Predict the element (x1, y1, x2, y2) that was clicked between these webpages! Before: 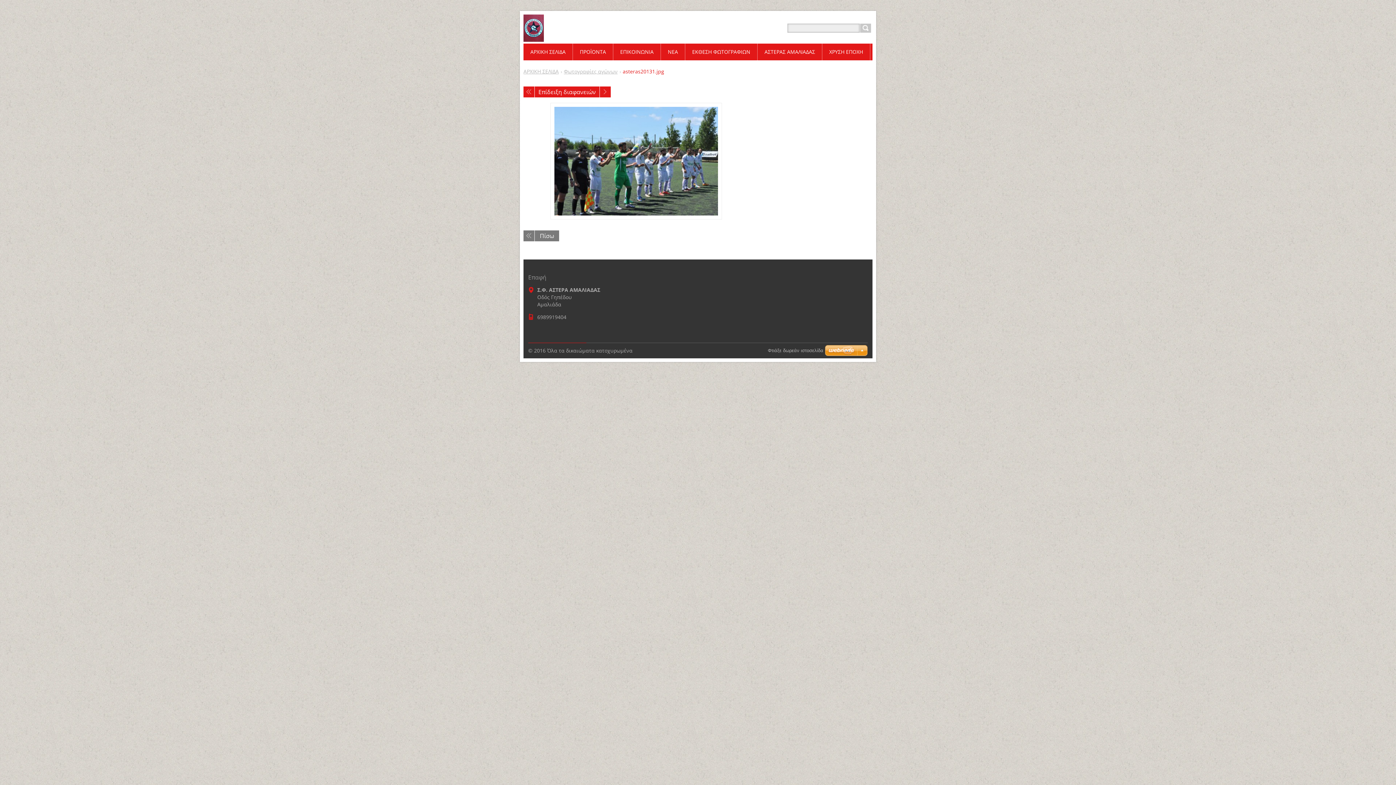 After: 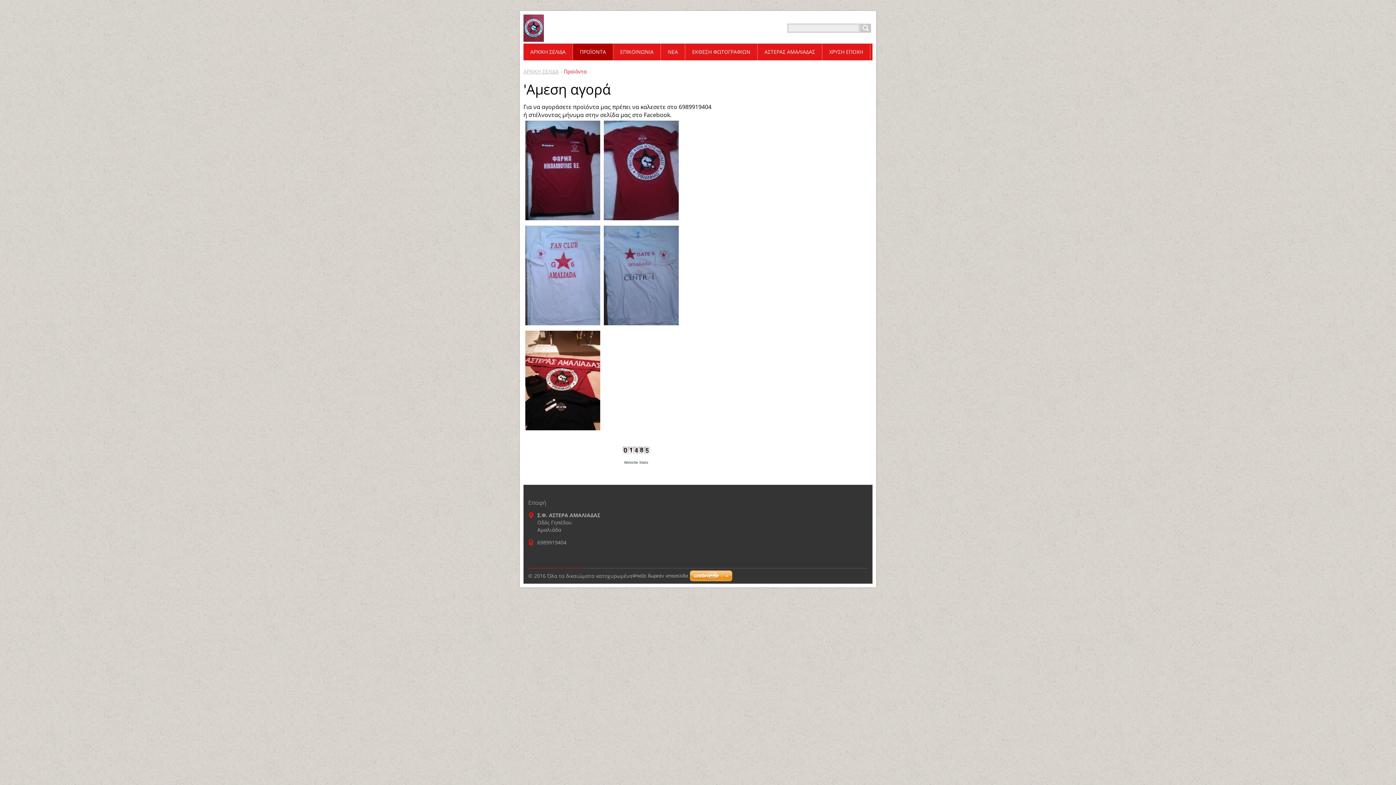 Action: bbox: (573, 43, 613, 60) label: ΠΡΟΪΟΝΤΑ